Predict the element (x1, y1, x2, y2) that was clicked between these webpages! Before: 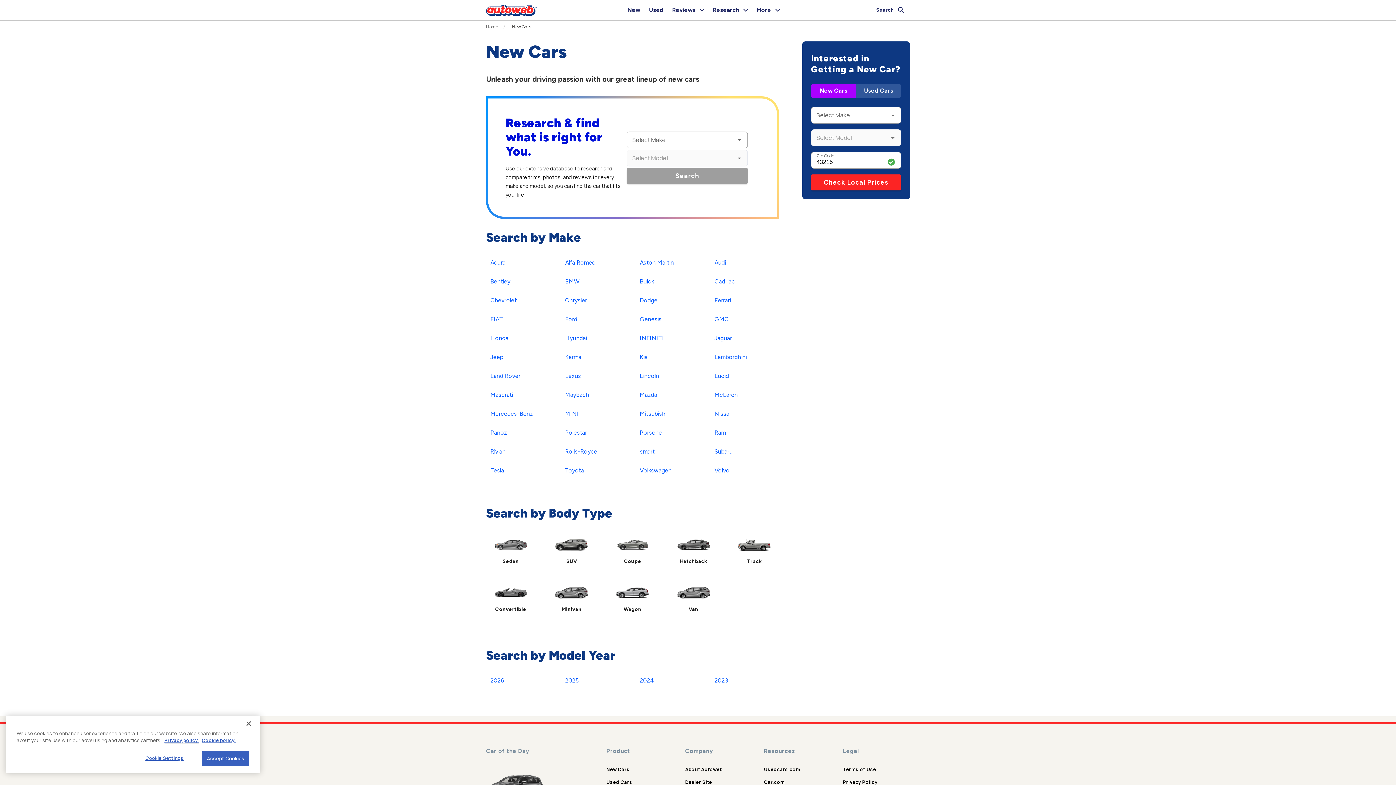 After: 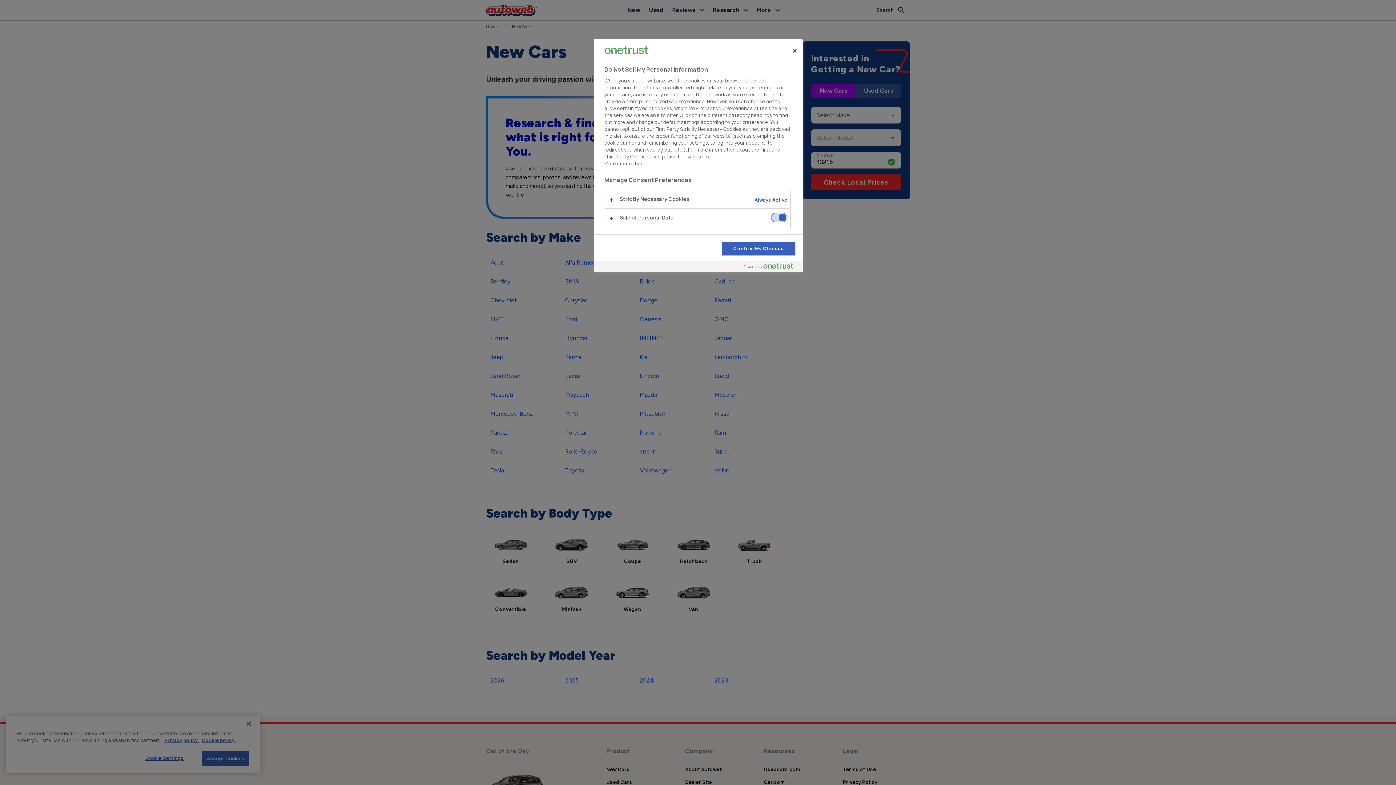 Action: label: Cookie Settings bbox: (132, 751, 196, 765)